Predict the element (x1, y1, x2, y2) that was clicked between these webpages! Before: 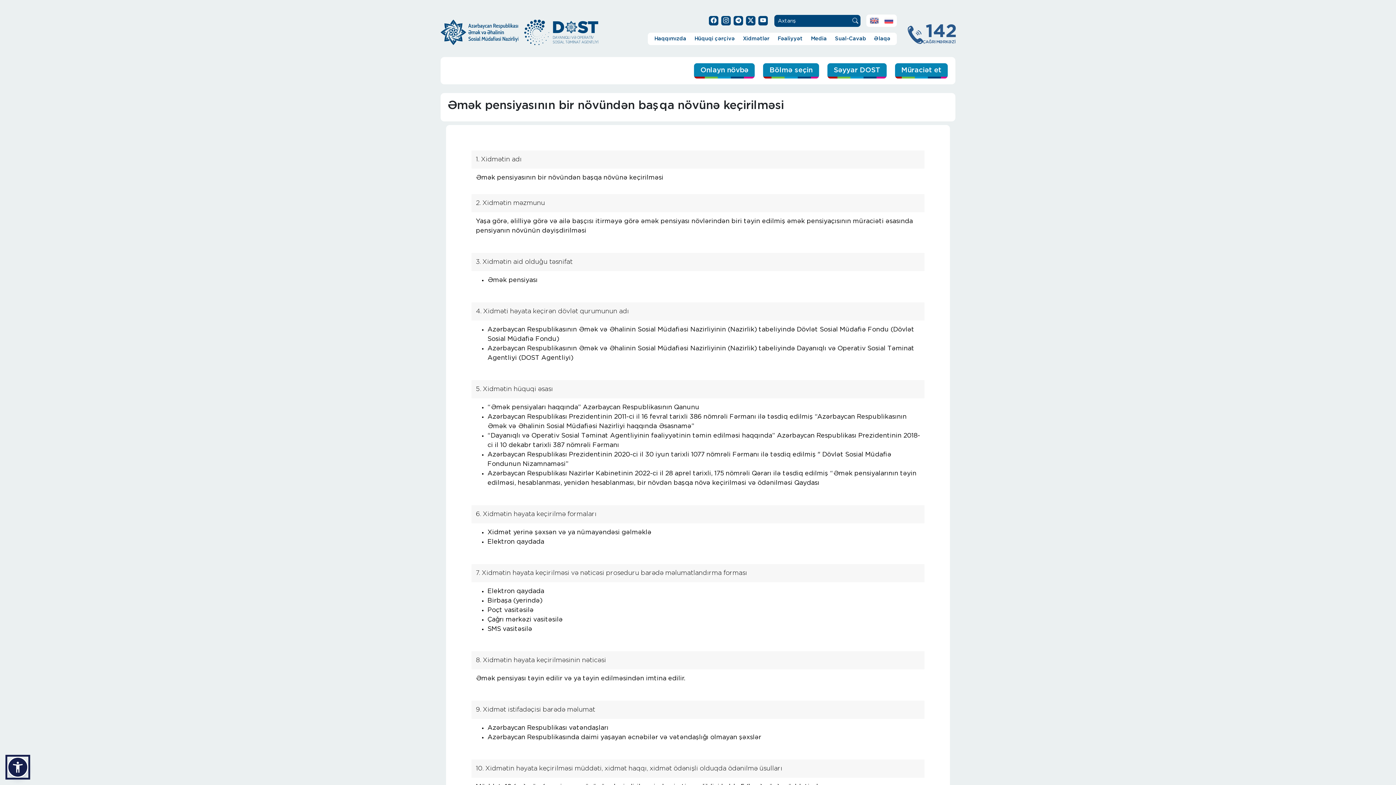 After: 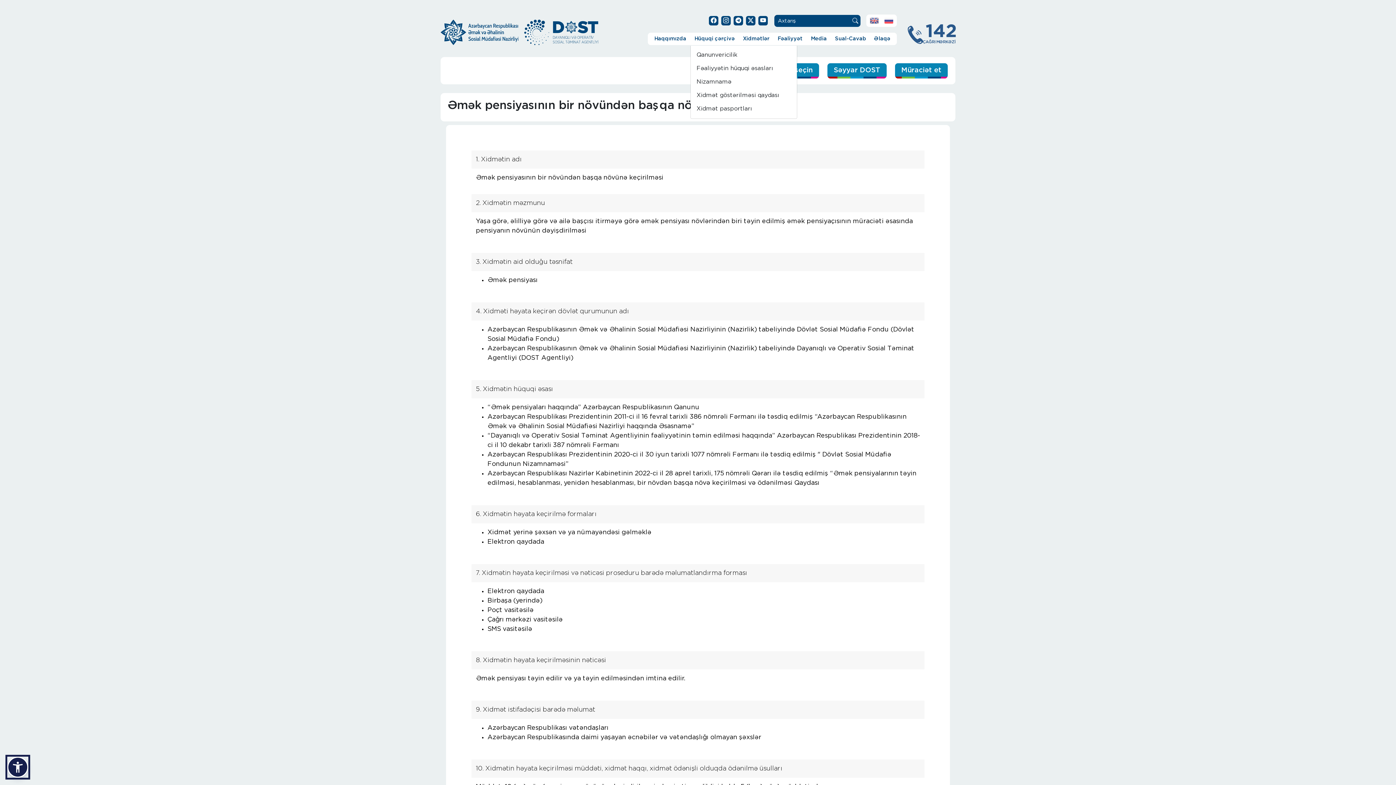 Action: bbox: (690, 32, 739, 45) label: Hüquqi çərçivə